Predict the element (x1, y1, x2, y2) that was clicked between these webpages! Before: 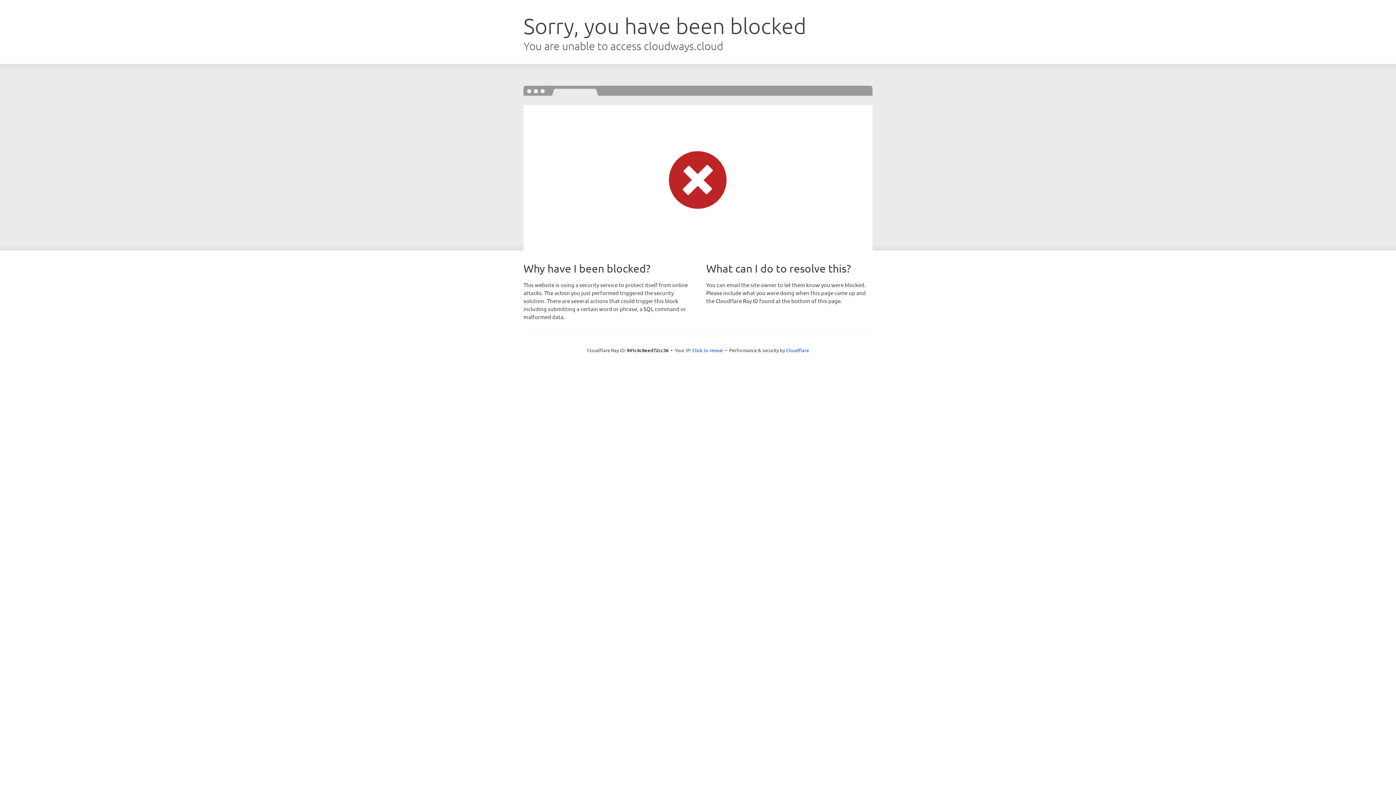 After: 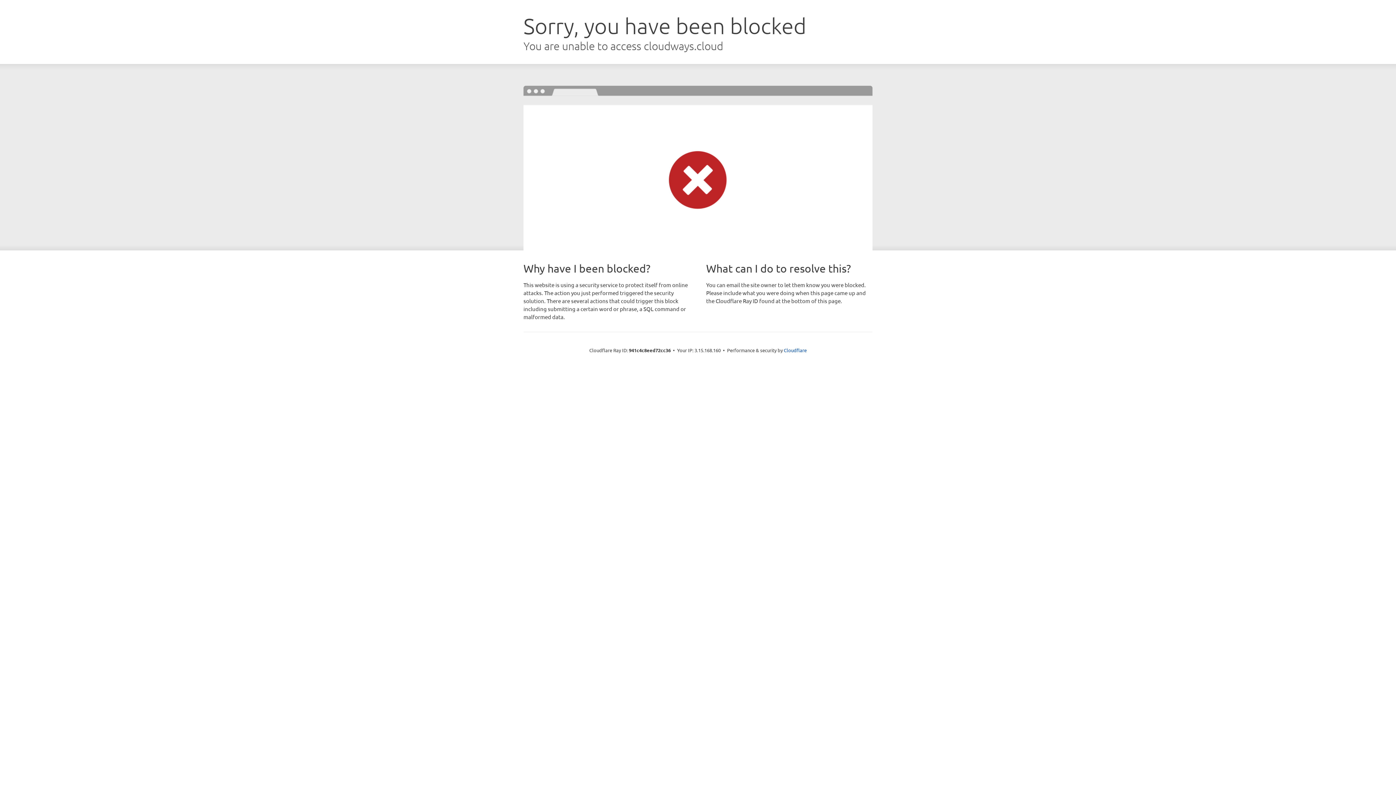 Action: label: Click to reveal bbox: (692, 346, 723, 353)